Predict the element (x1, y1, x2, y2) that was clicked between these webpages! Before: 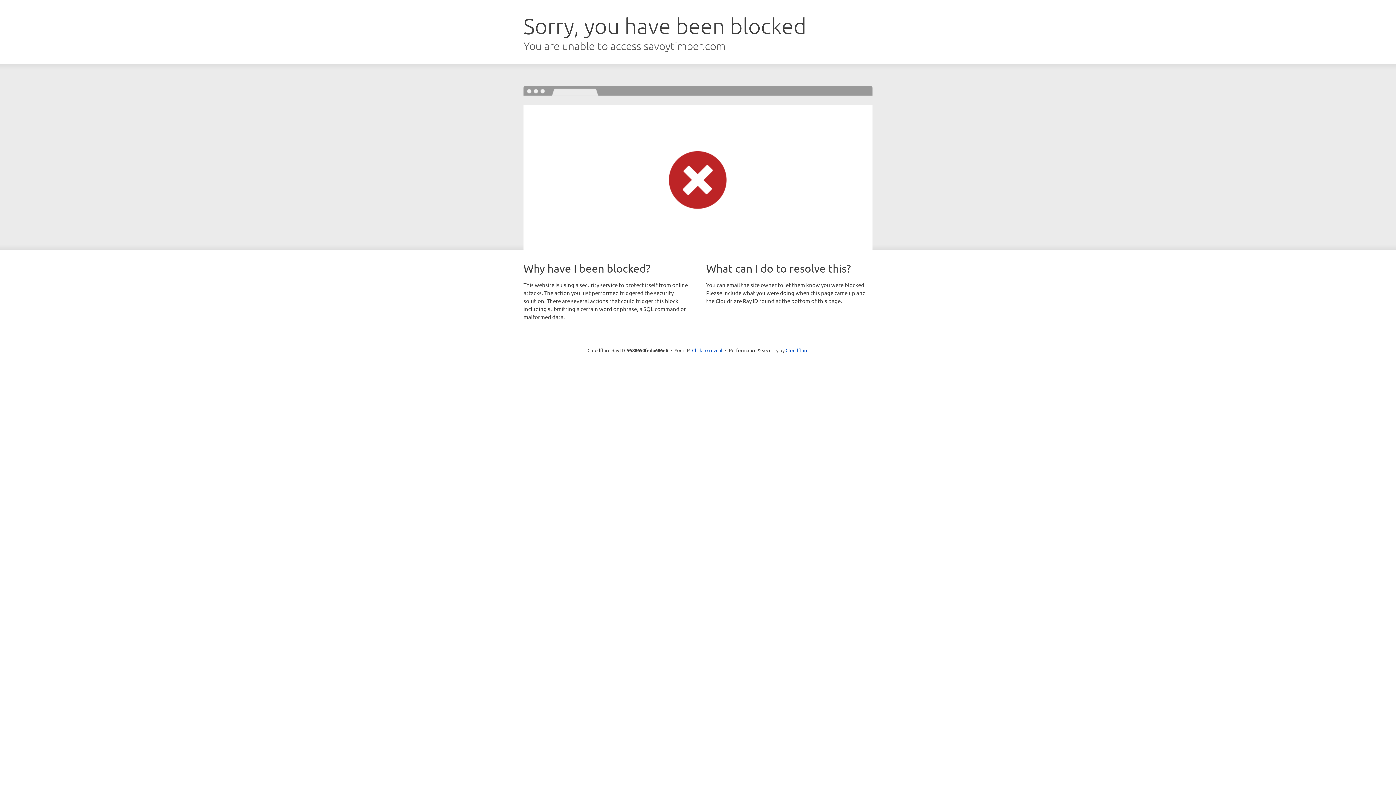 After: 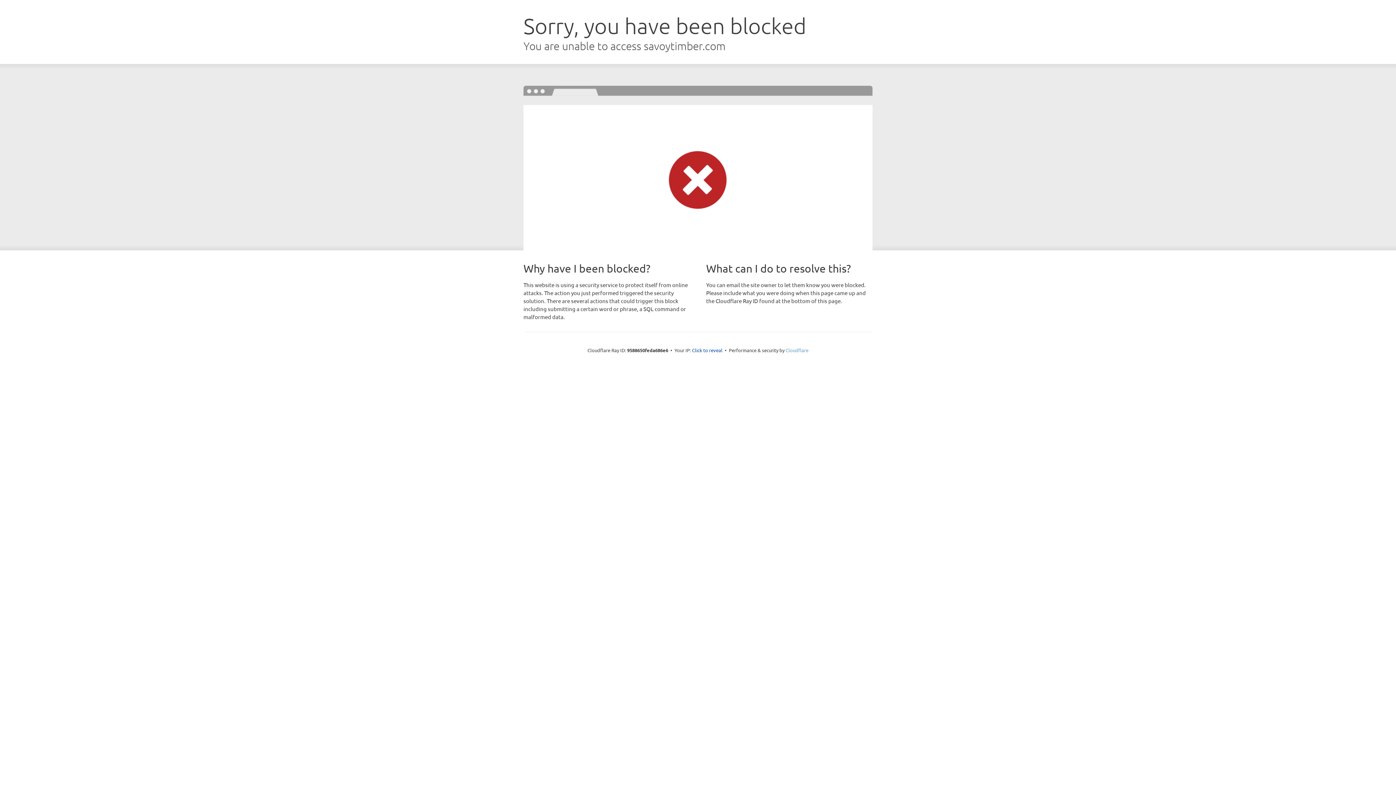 Action: bbox: (785, 347, 808, 353) label: Cloudflare